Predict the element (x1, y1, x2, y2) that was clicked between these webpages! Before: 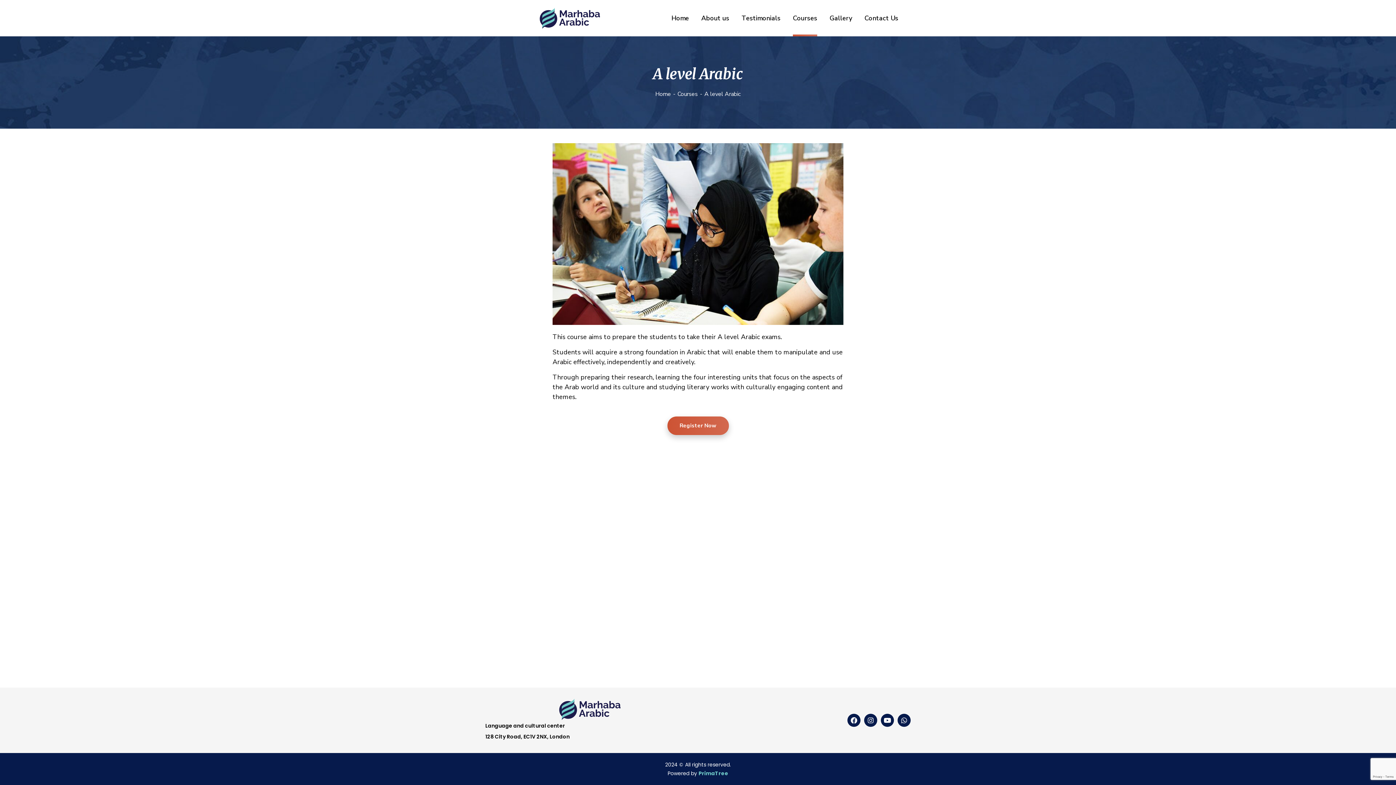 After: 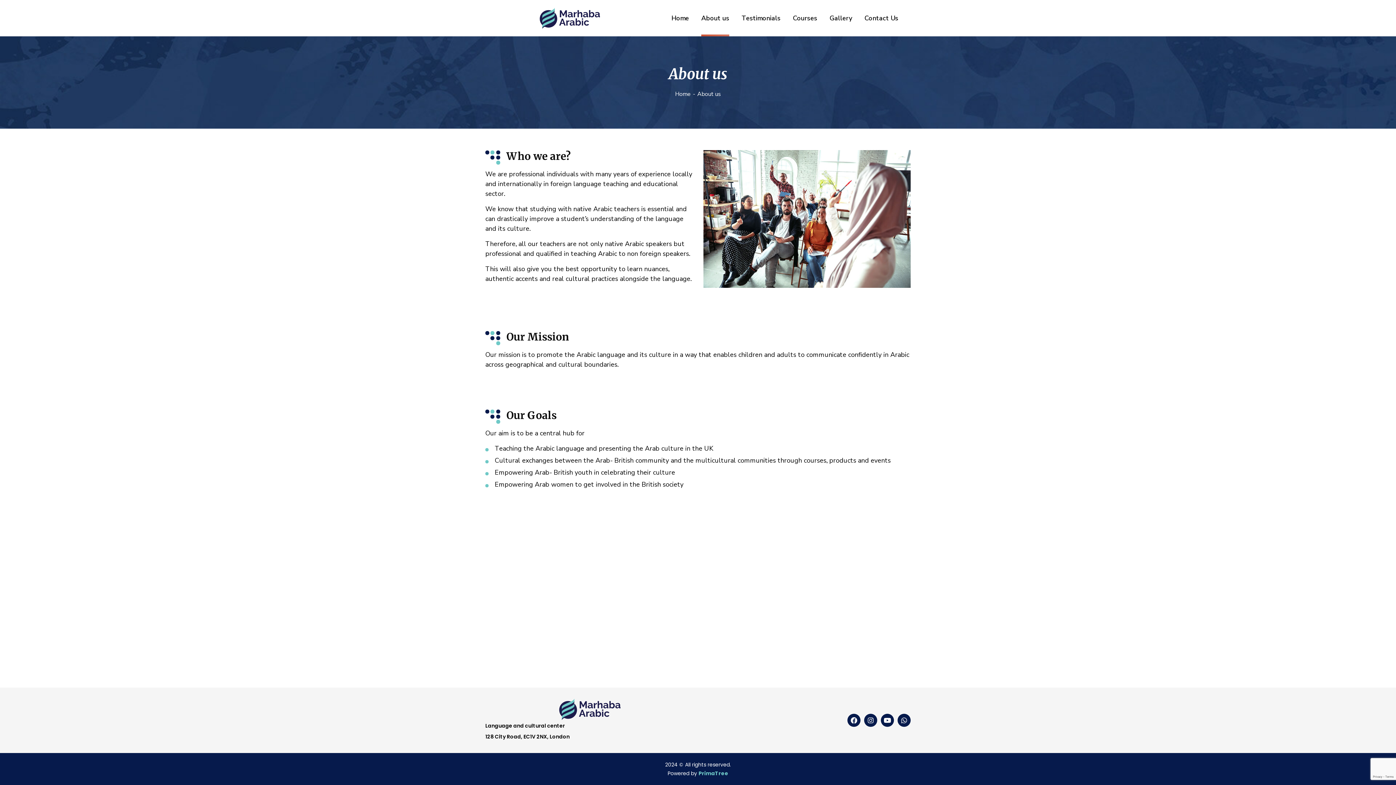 Action: bbox: (701, 0, 729, 36) label: About us